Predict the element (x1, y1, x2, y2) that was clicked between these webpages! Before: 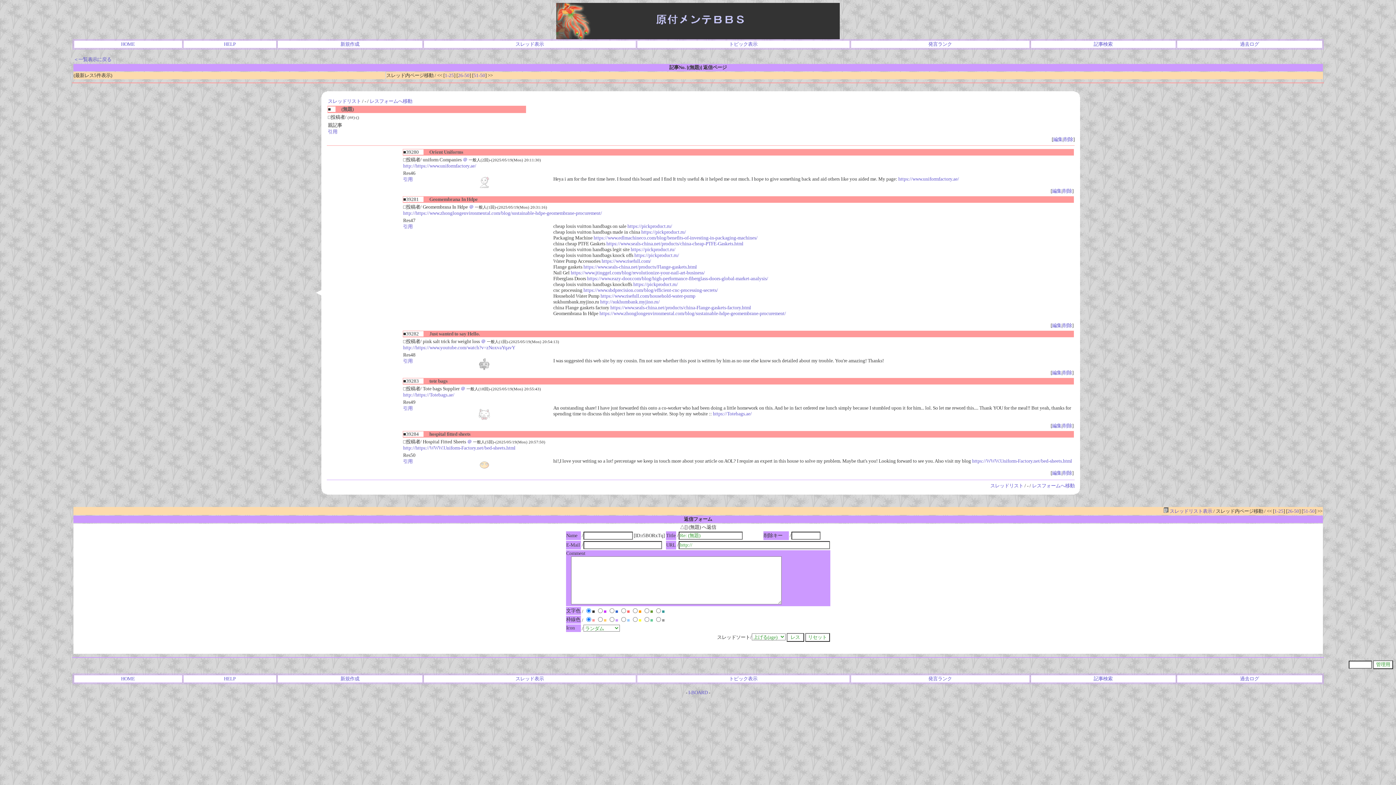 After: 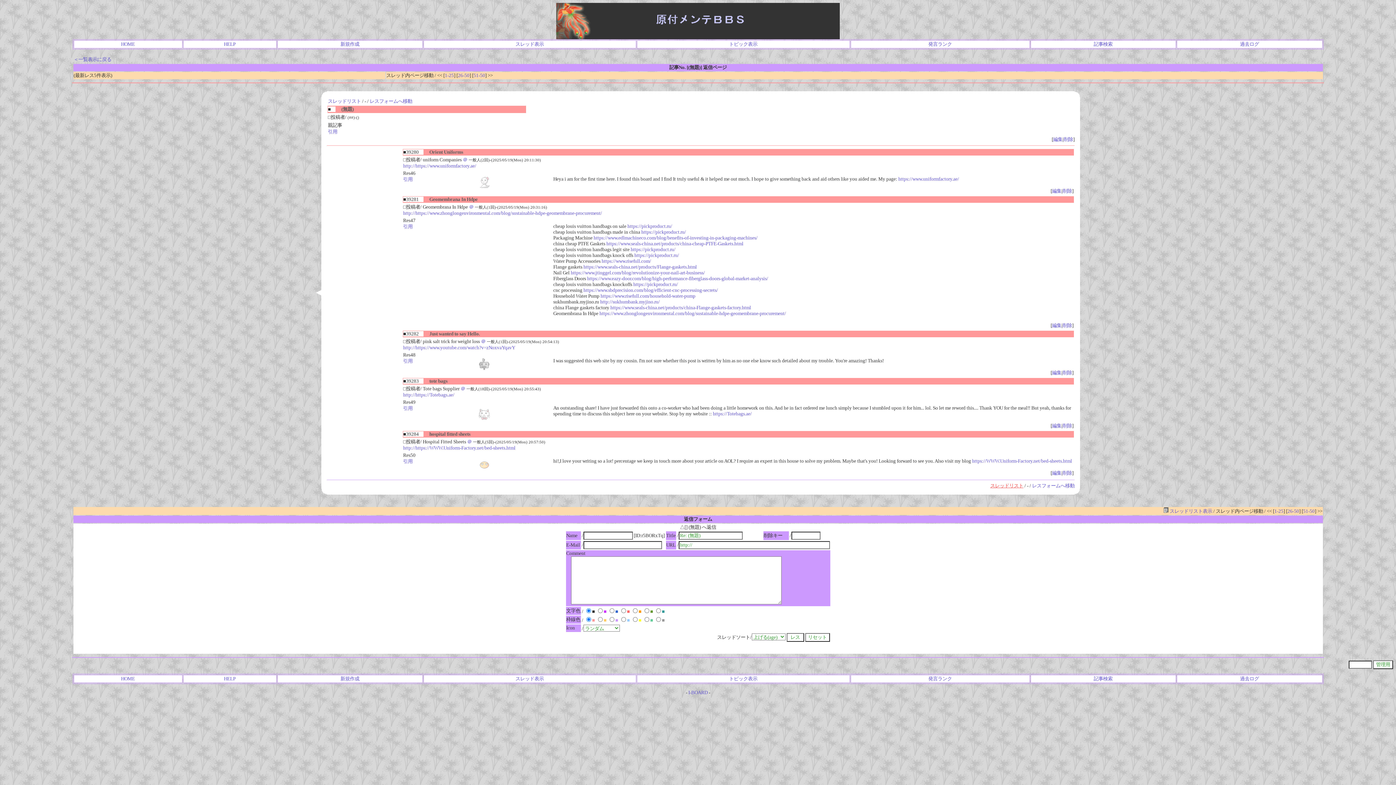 Action: label: スレッドリスト bbox: (990, 483, 1023, 488)